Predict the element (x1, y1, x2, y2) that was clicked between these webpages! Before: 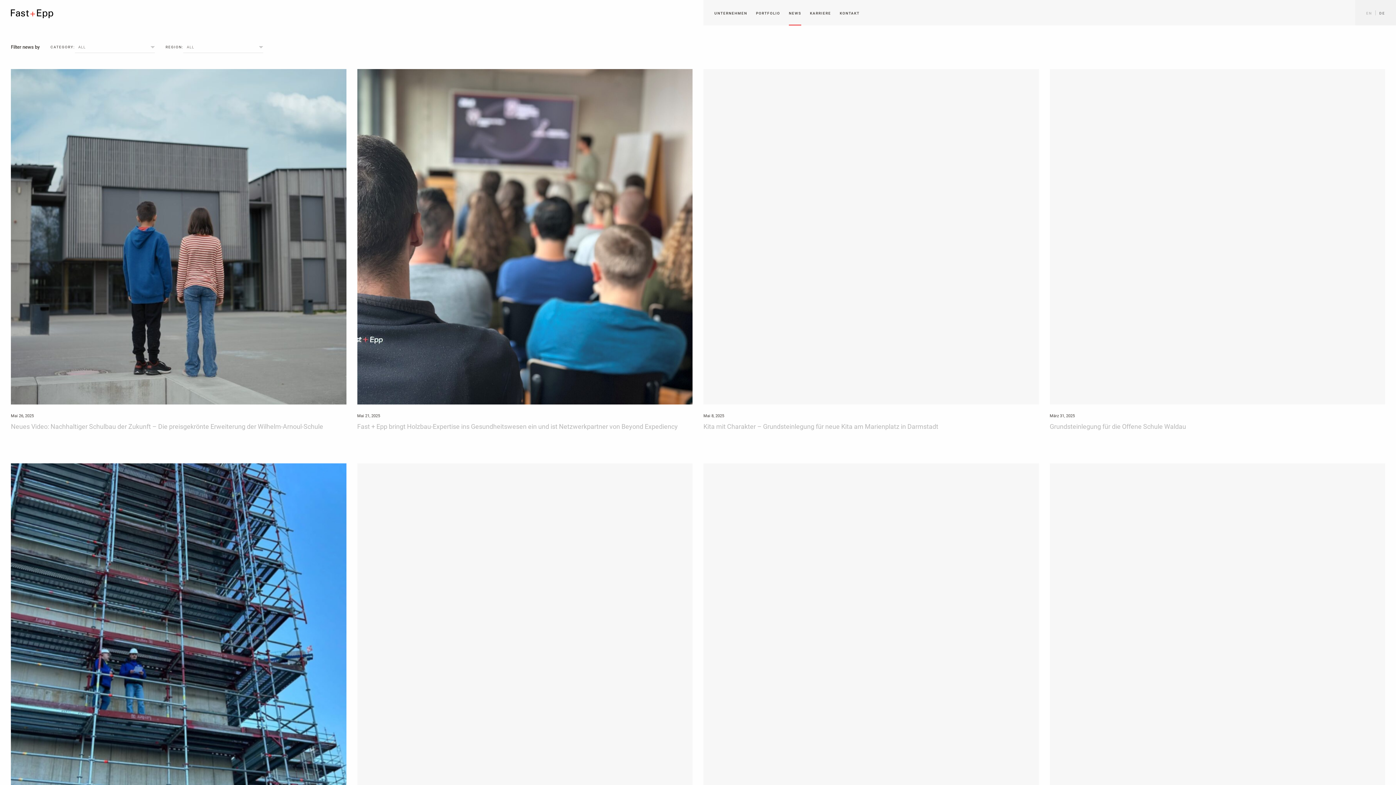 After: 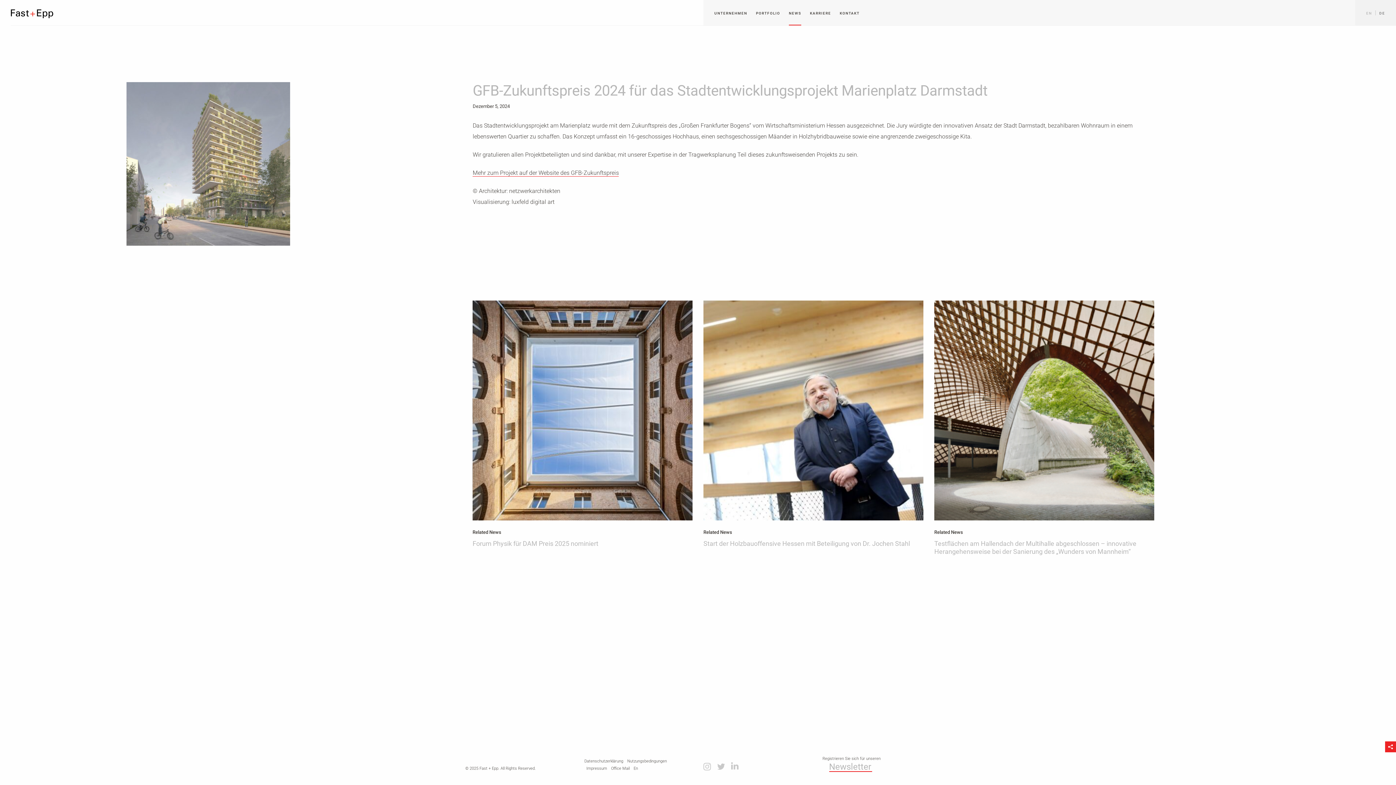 Action: bbox: (1044, 452, 1390, 832) label: Dezember 5, 2024
GFB-Zukunftspreis 2024 für das Stadtentwicklungsprojekt Marienplatz Darmstadt